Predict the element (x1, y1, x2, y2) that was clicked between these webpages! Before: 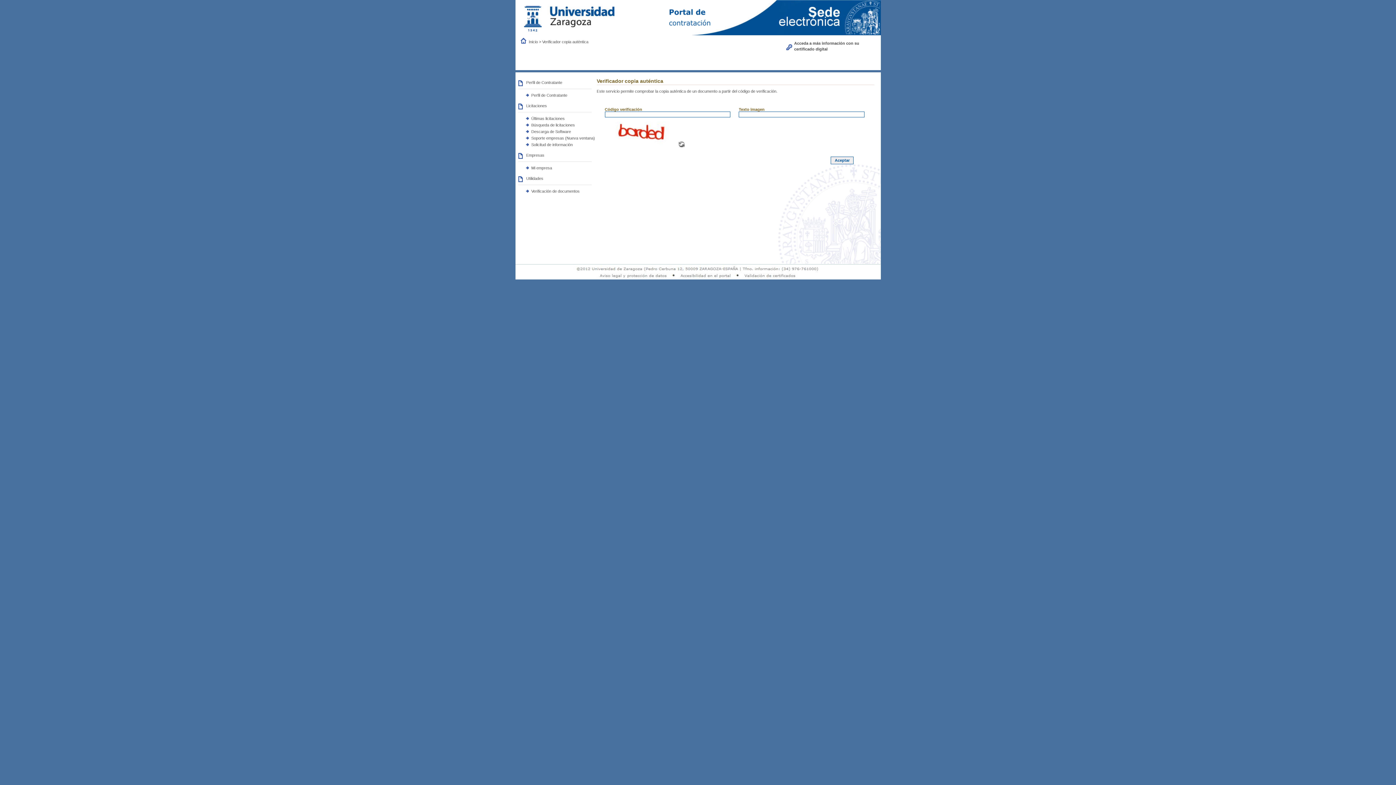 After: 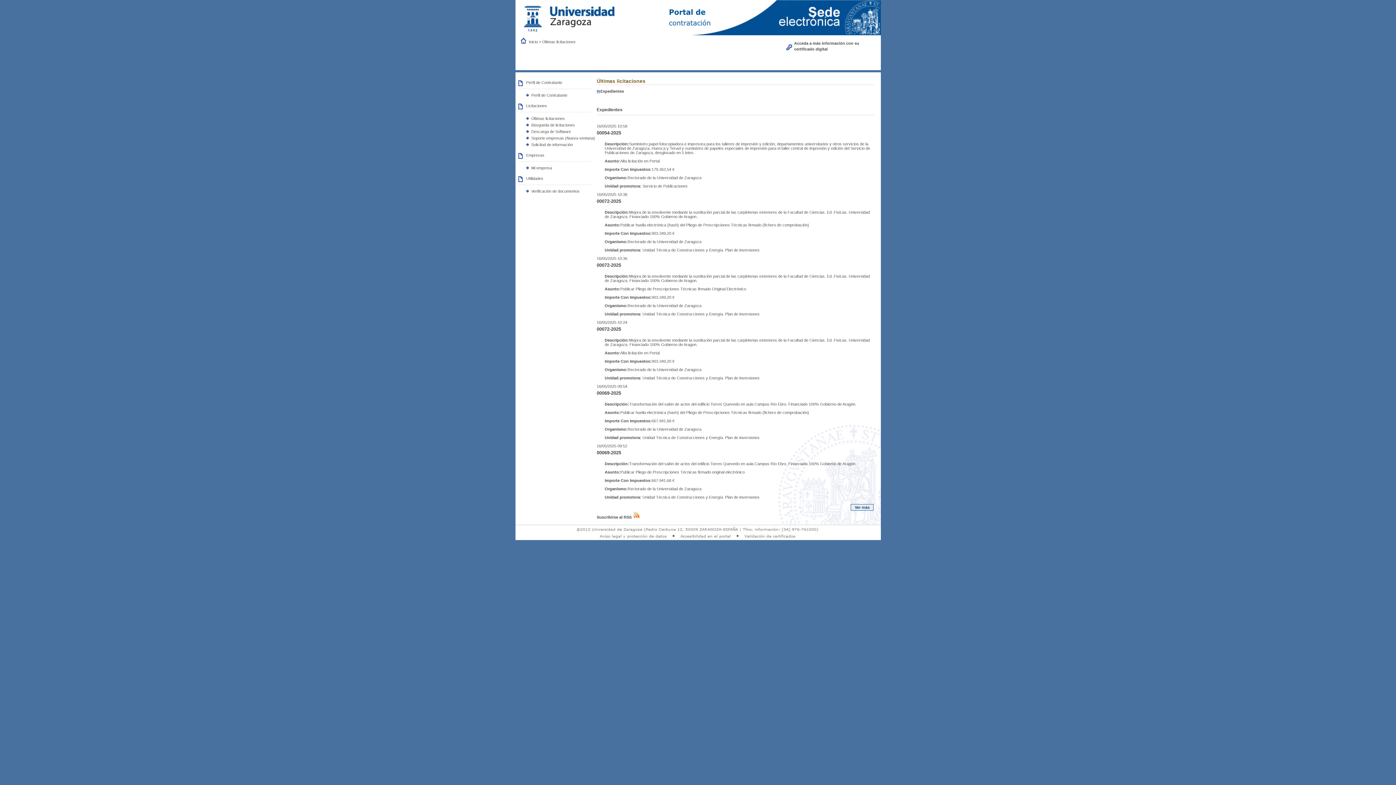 Action: bbox: (528, 39, 539, 43) label: Inicio 